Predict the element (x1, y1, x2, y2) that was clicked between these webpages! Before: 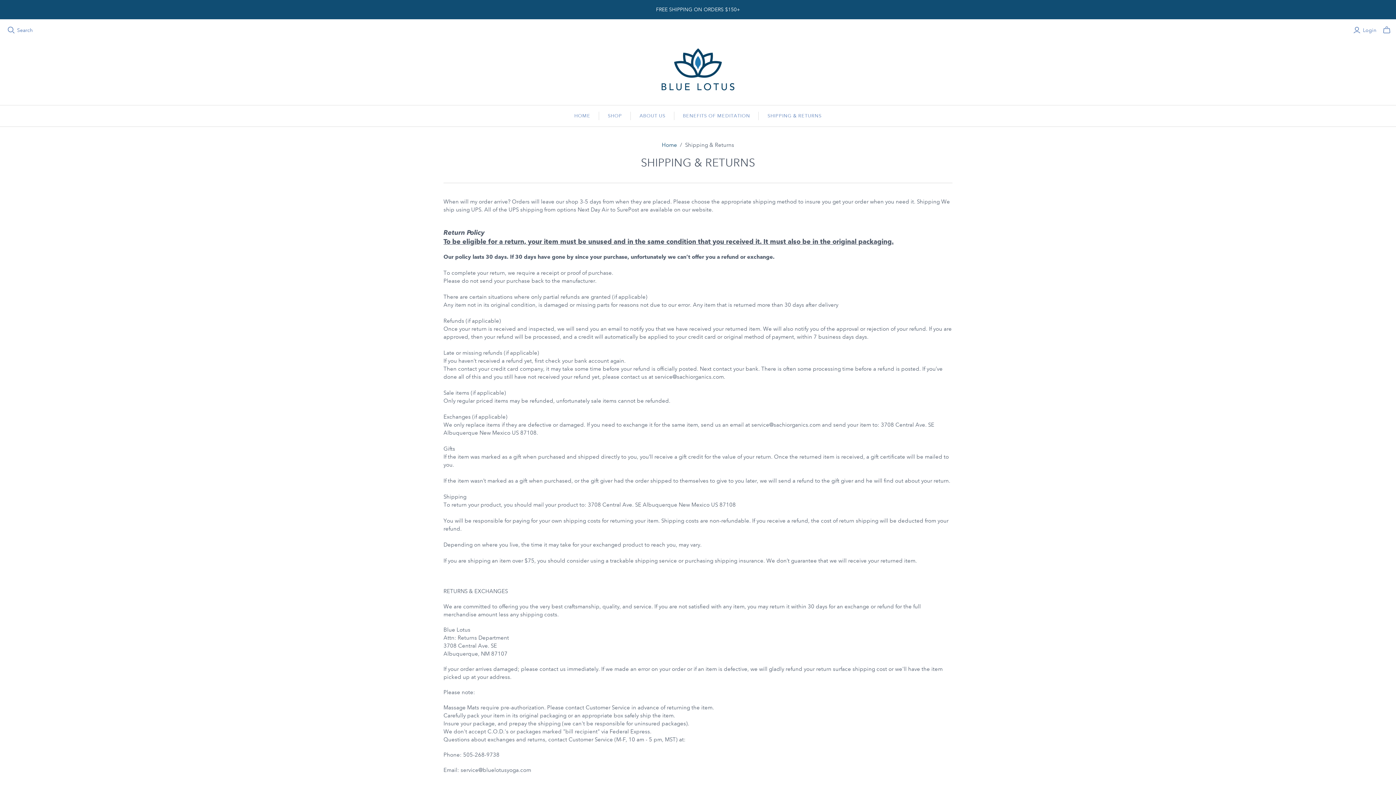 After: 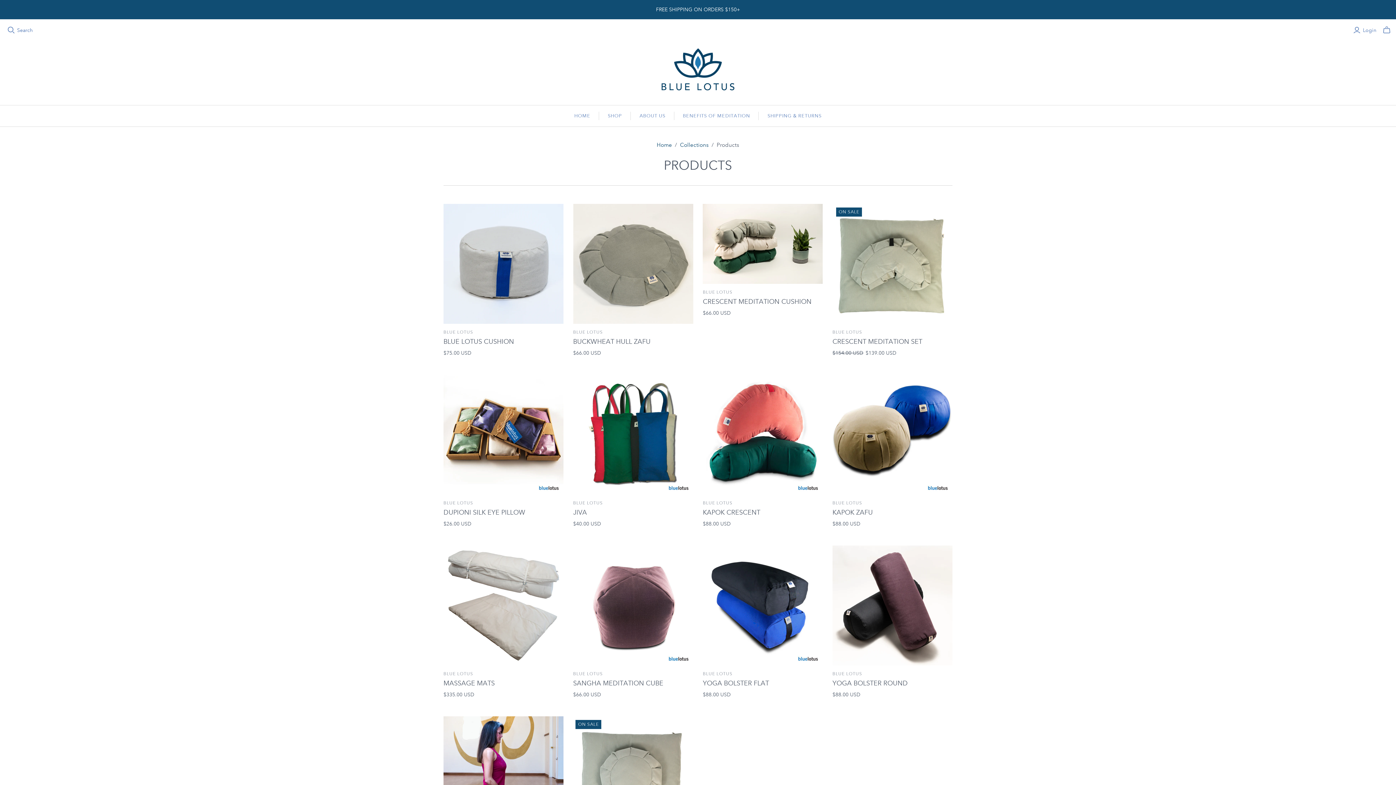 Action: label: SHOP bbox: (599, 105, 630, 126)